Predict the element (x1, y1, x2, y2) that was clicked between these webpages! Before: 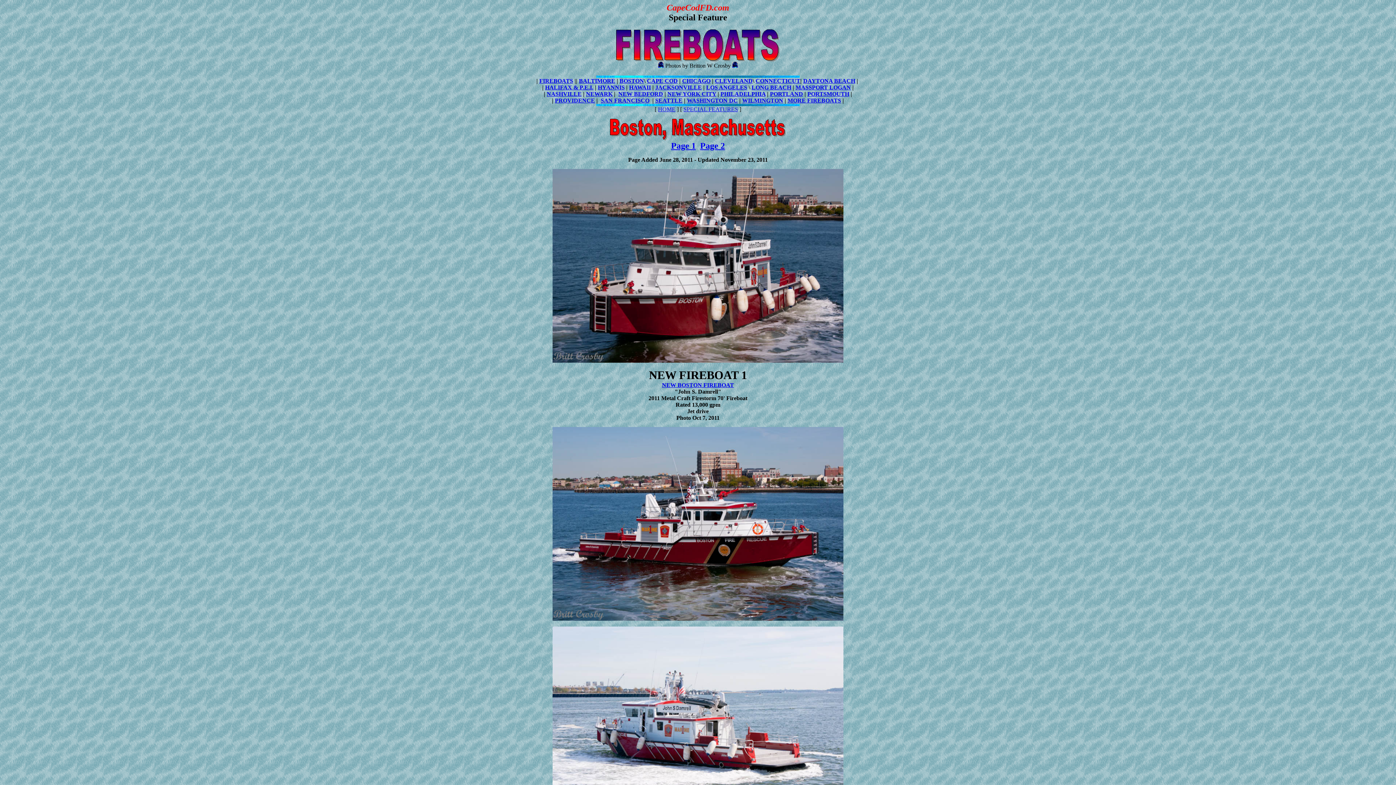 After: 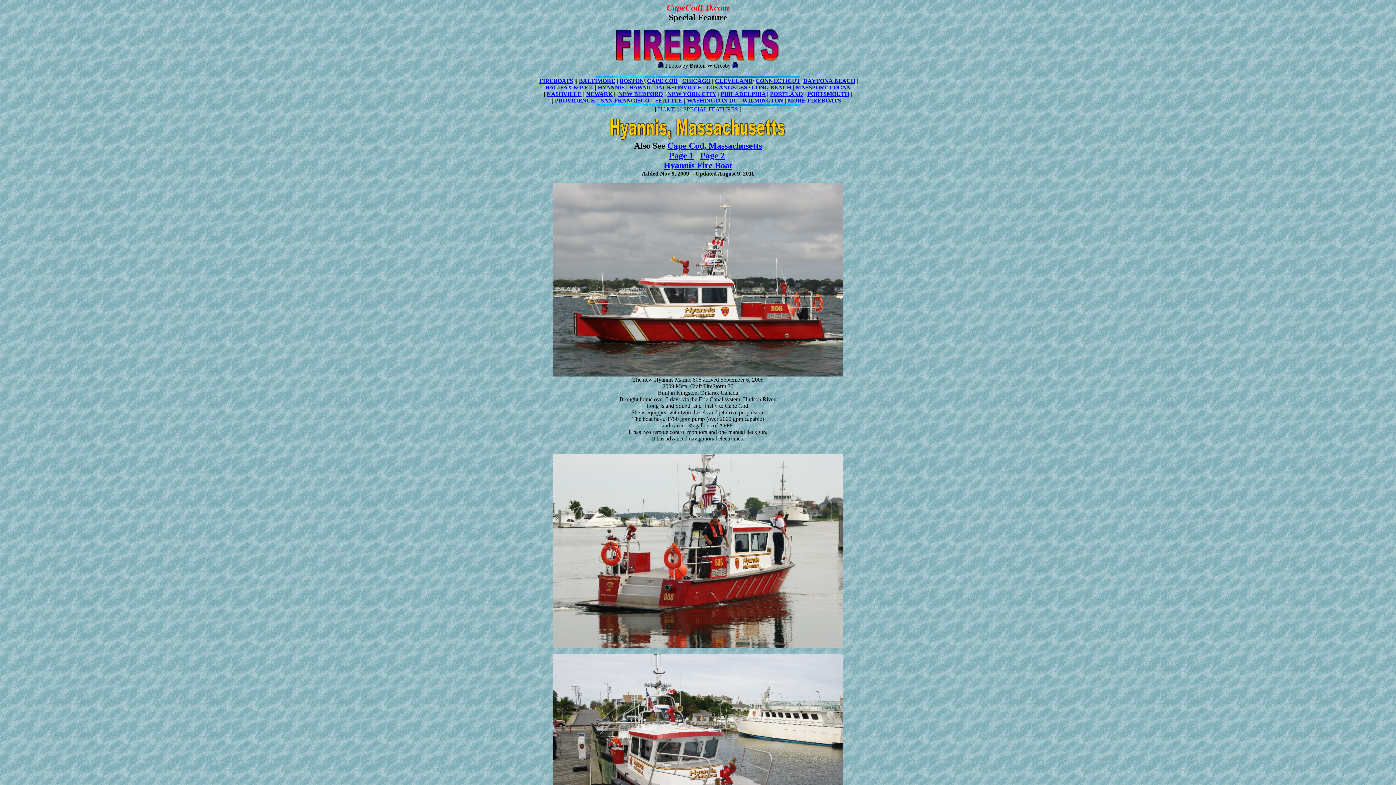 Action: bbox: (598, 84, 624, 90) label: HYANNIS